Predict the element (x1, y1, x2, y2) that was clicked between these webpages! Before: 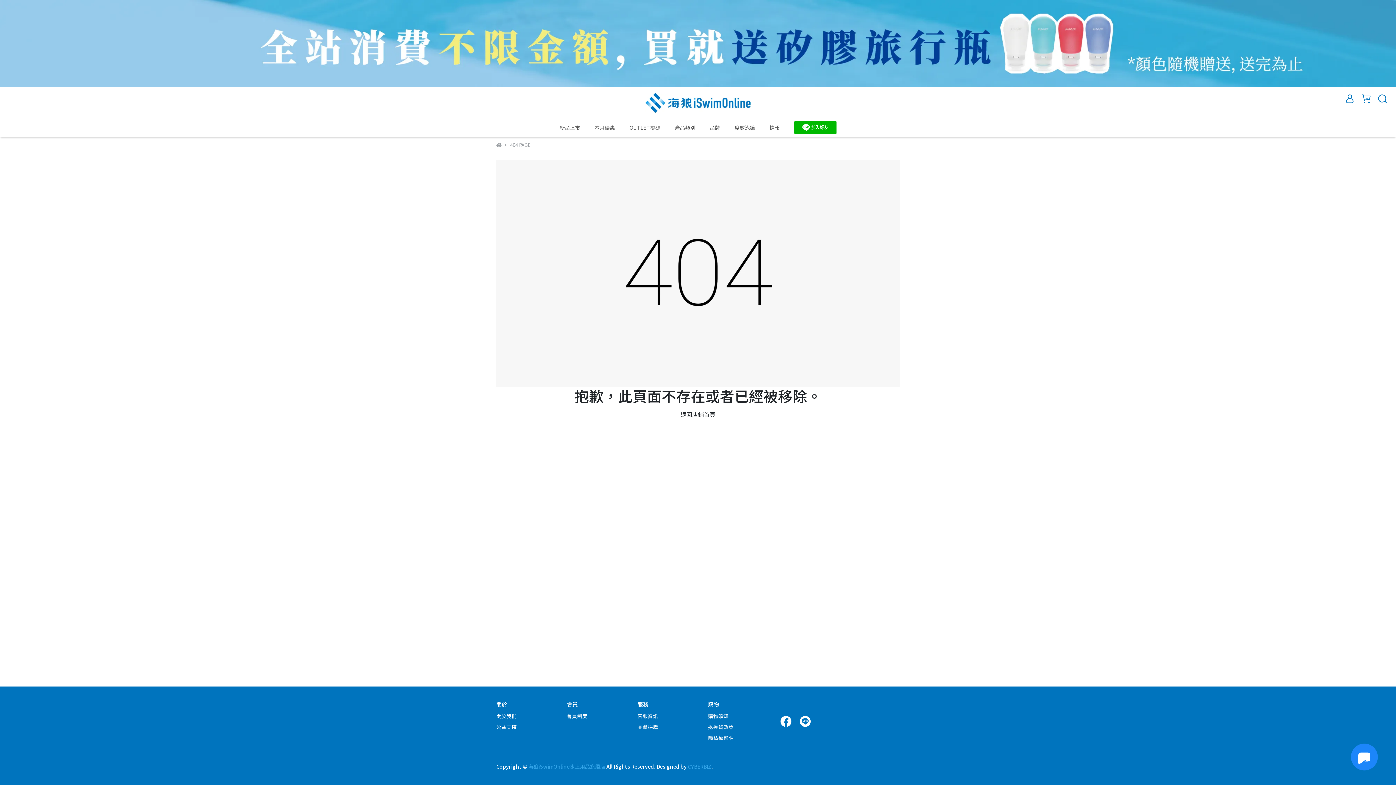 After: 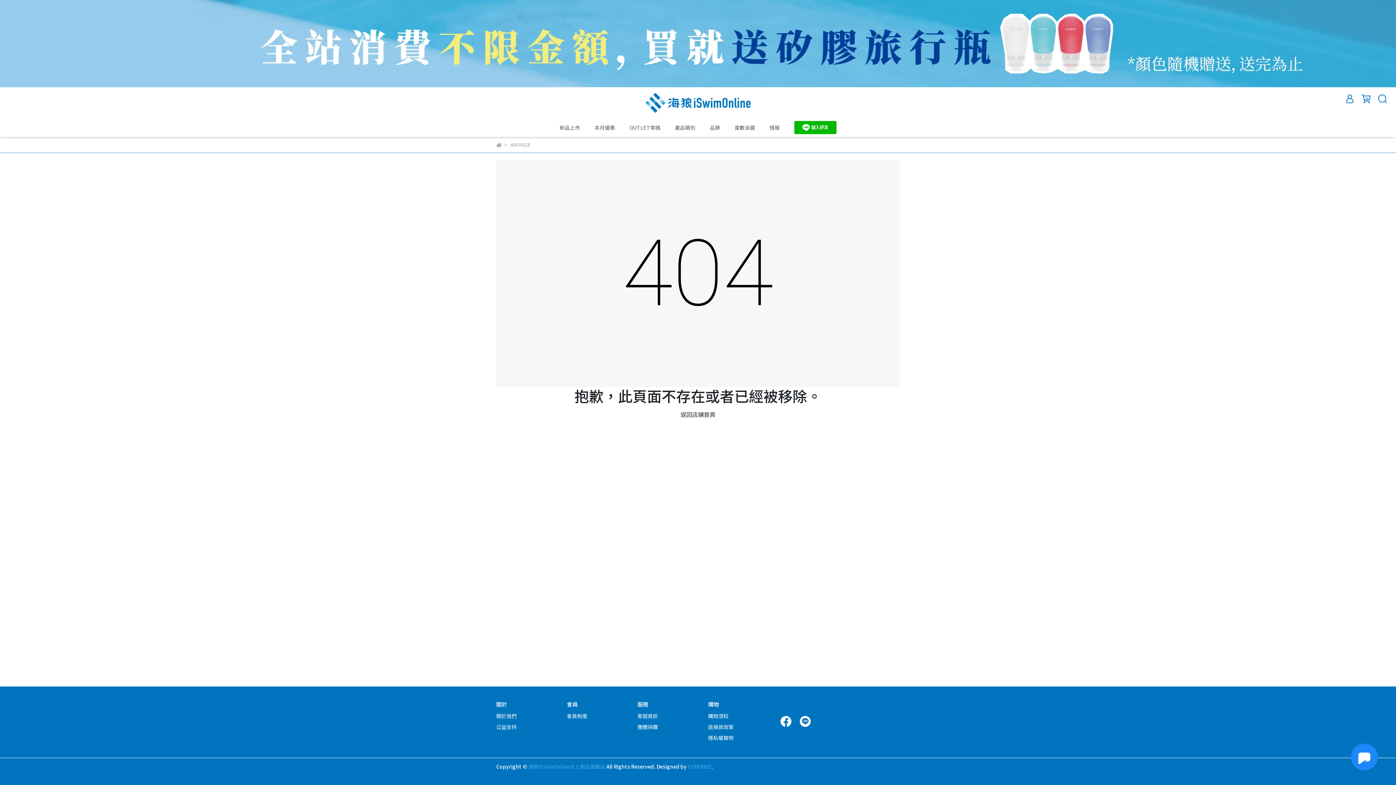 Action: bbox: (798, 717, 812, 724)